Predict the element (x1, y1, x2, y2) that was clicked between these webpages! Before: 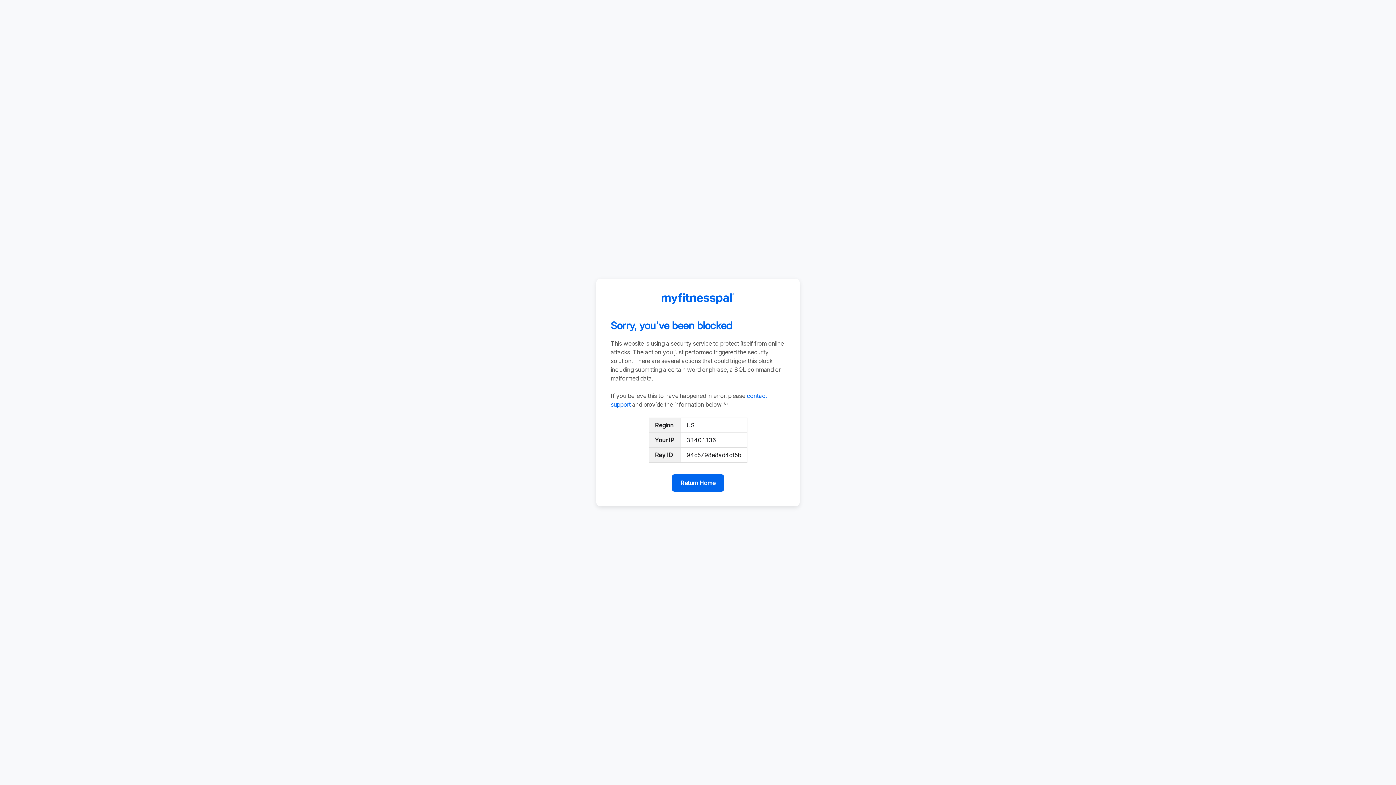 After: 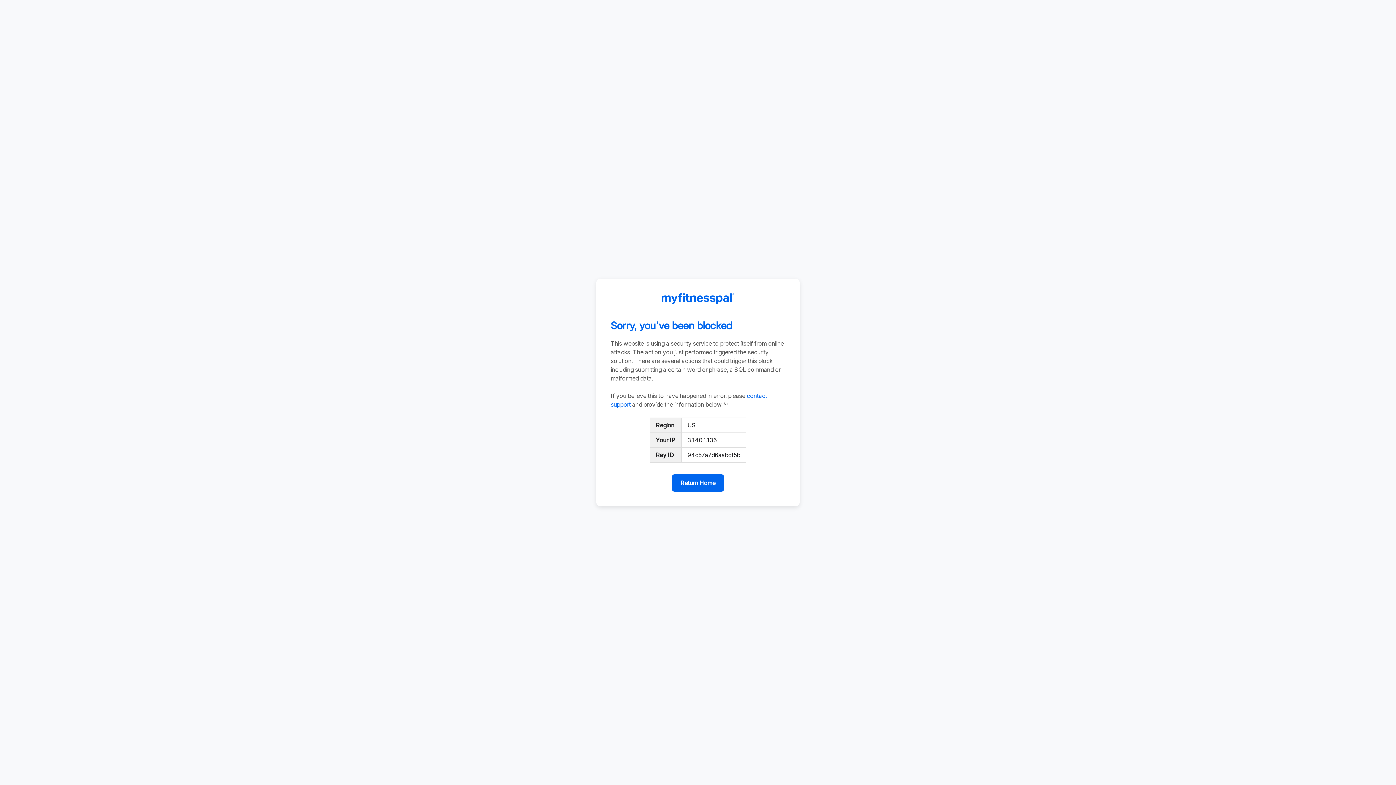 Action: label: Return Home bbox: (672, 474, 724, 492)